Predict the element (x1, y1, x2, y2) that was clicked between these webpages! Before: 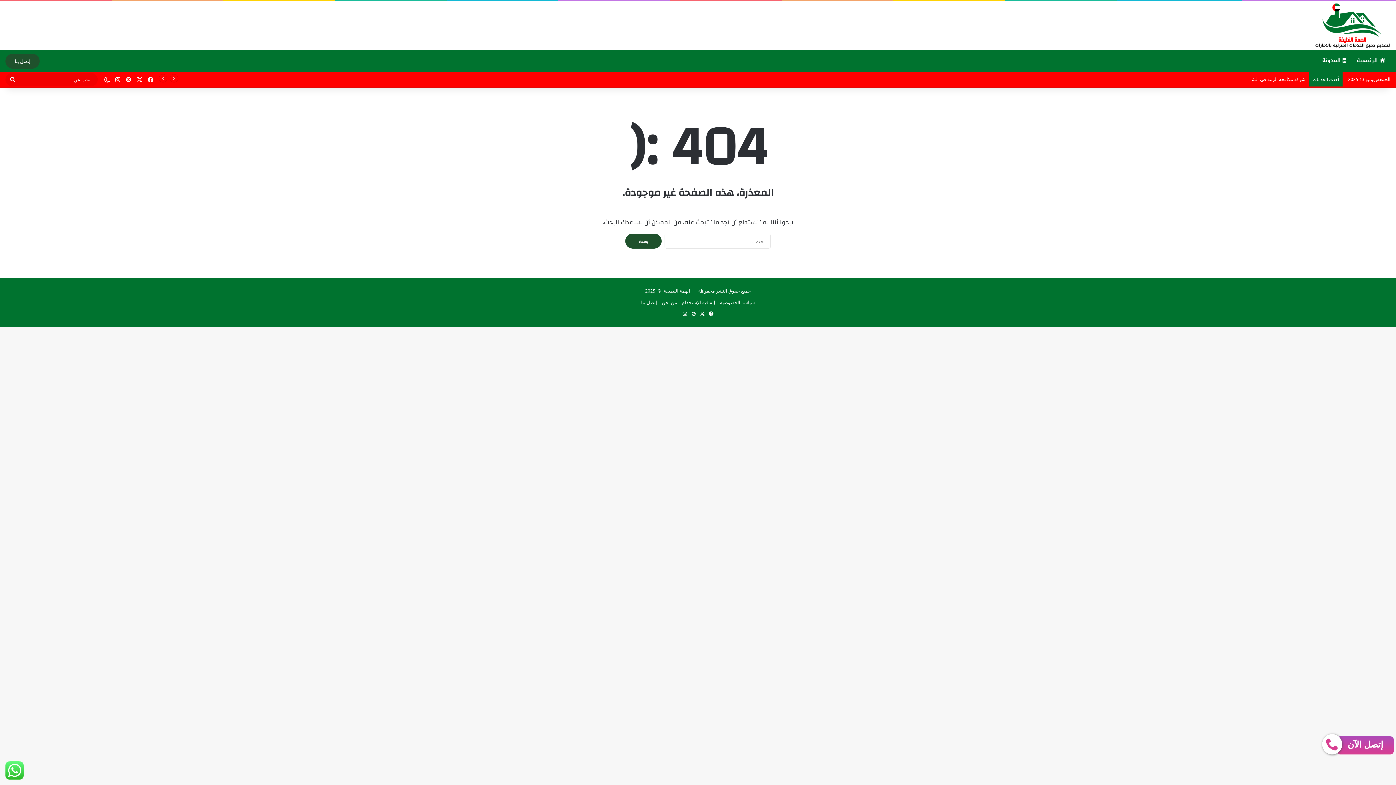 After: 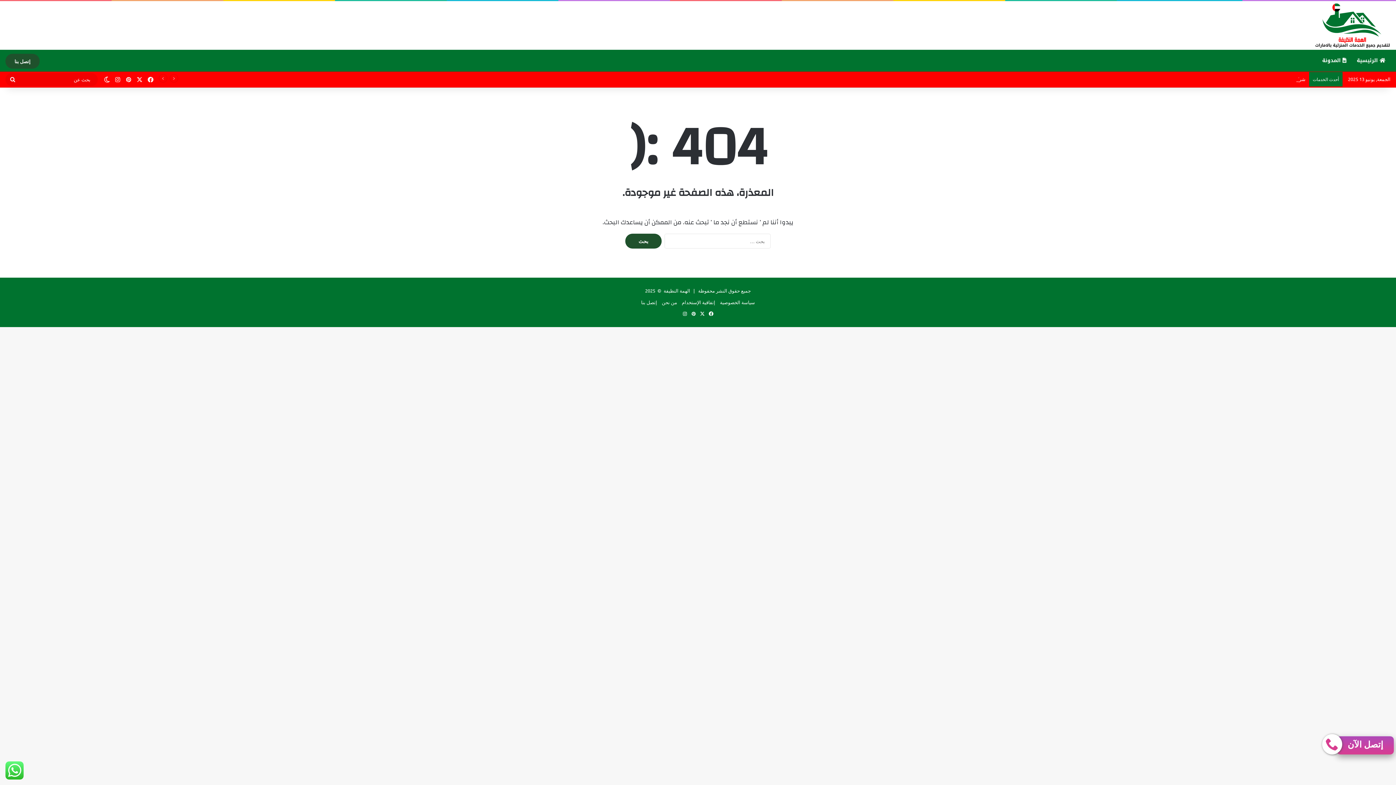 Action: label: إتصل الآن bbox: (1322, 734, 1394, 754)